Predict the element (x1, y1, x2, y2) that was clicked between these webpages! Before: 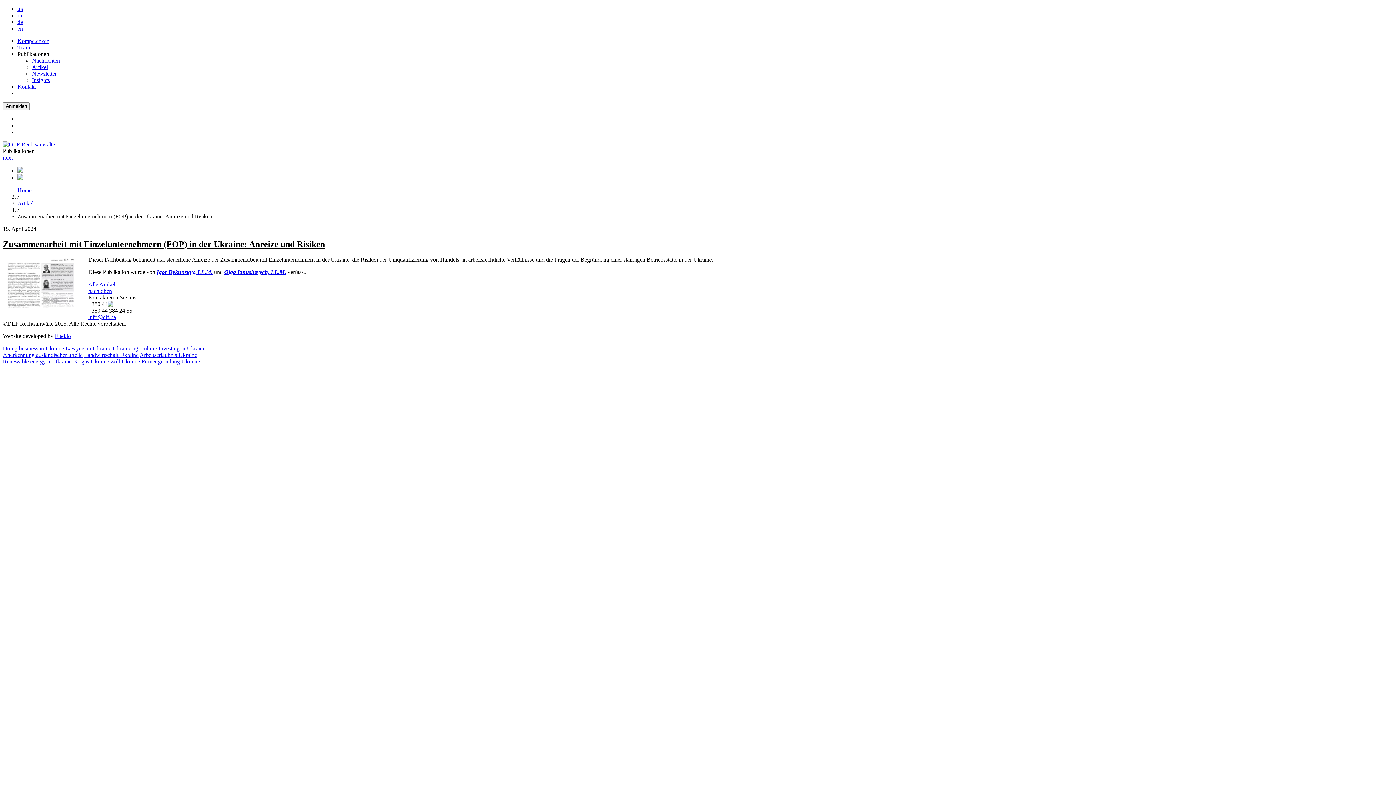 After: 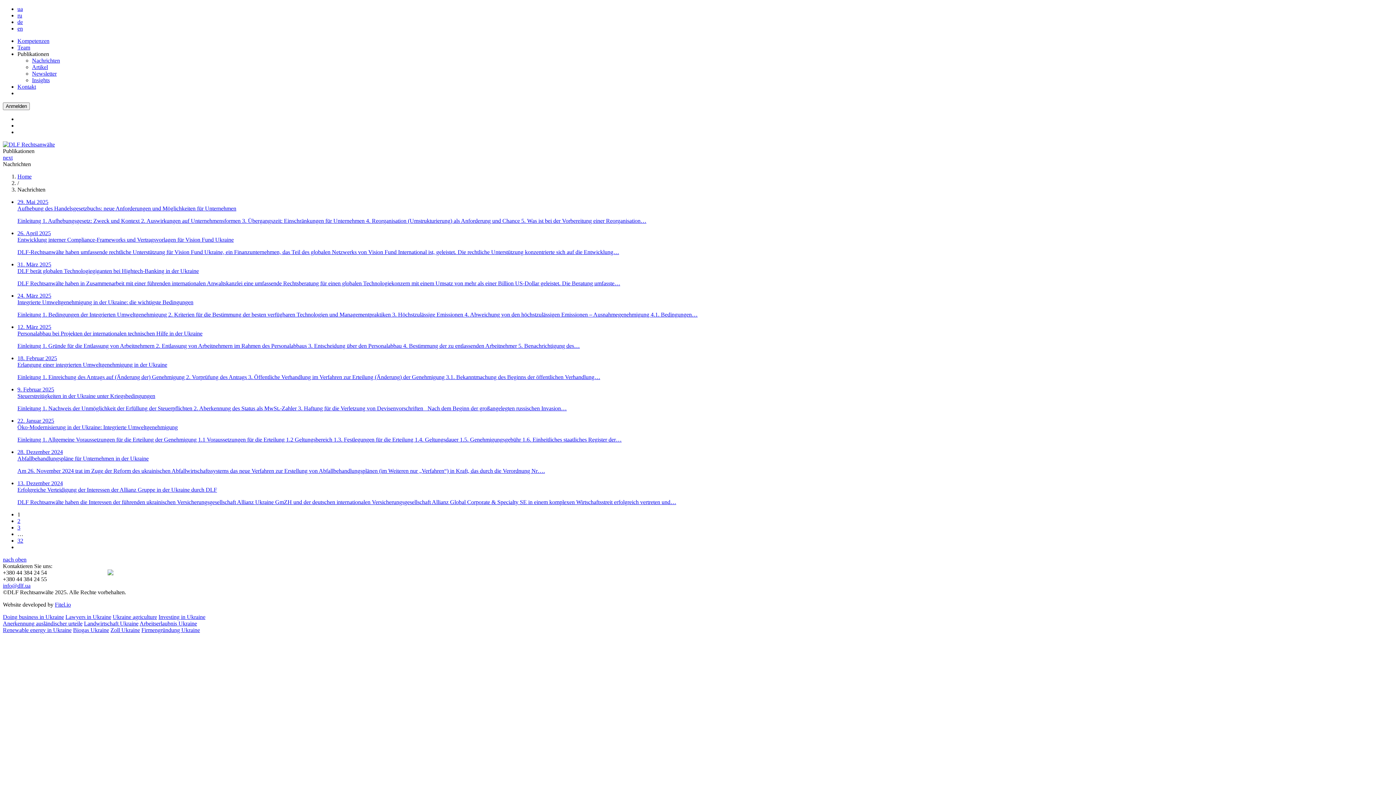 Action: label: Nachrichten bbox: (32, 57, 60, 63)